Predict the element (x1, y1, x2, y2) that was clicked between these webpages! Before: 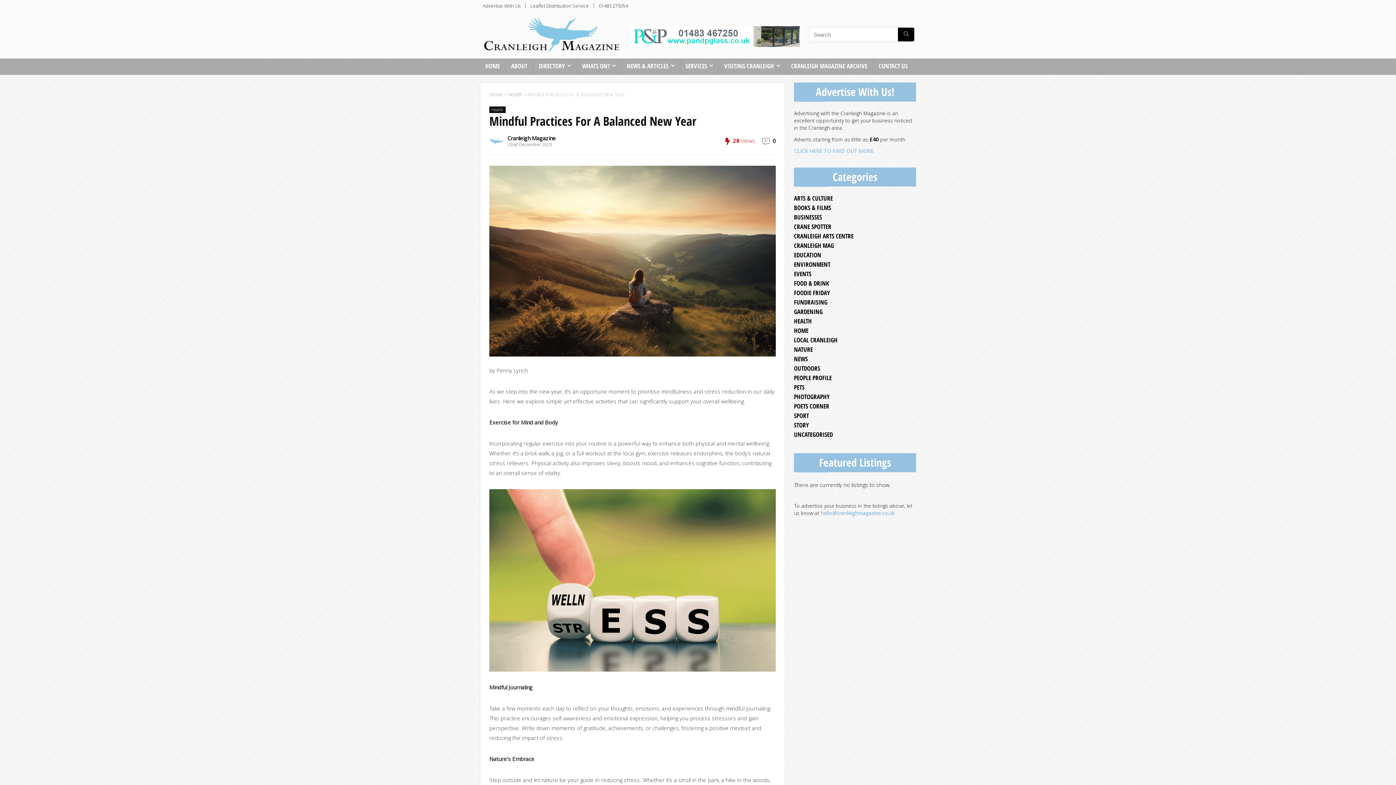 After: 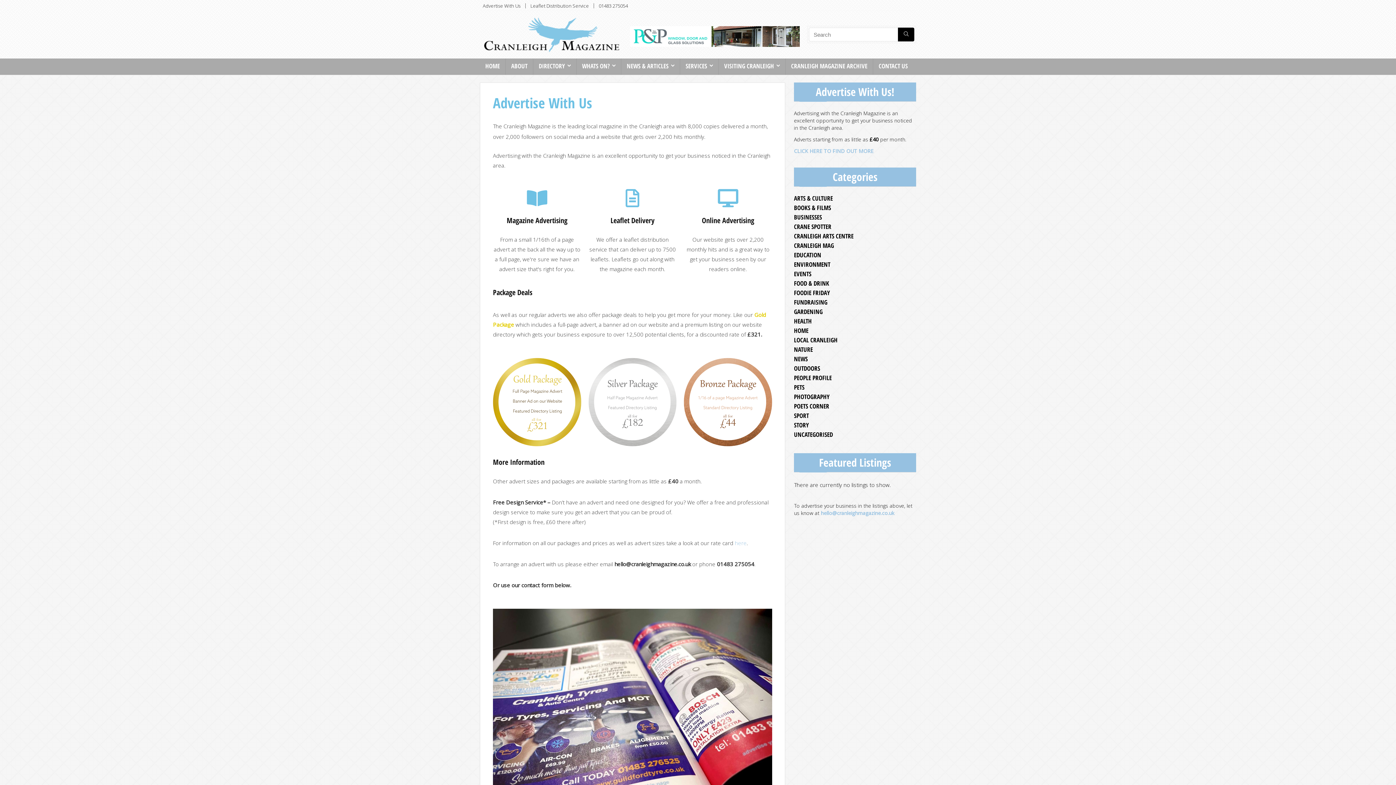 Action: bbox: (794, 147, 873, 154) label: CLICK HERE TO FIND OUT MORE